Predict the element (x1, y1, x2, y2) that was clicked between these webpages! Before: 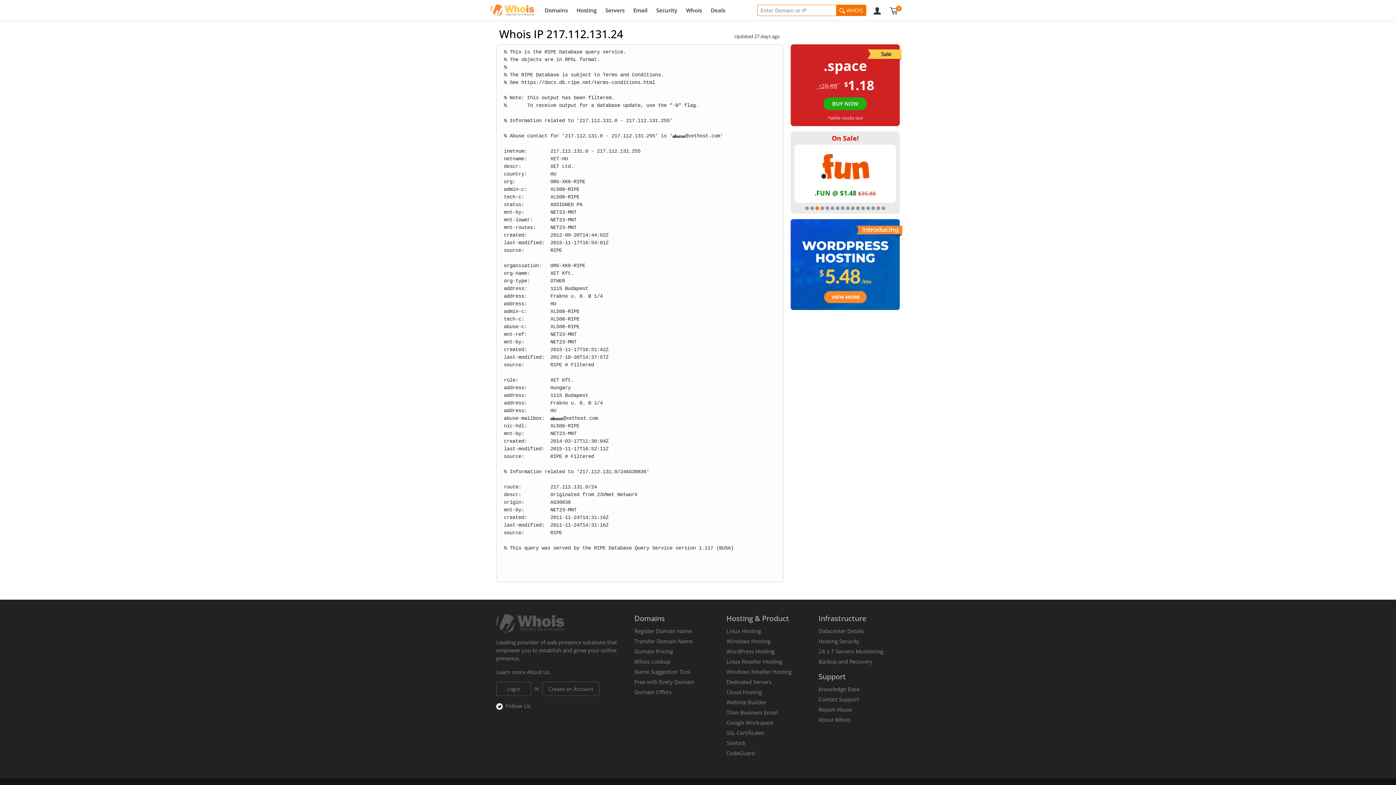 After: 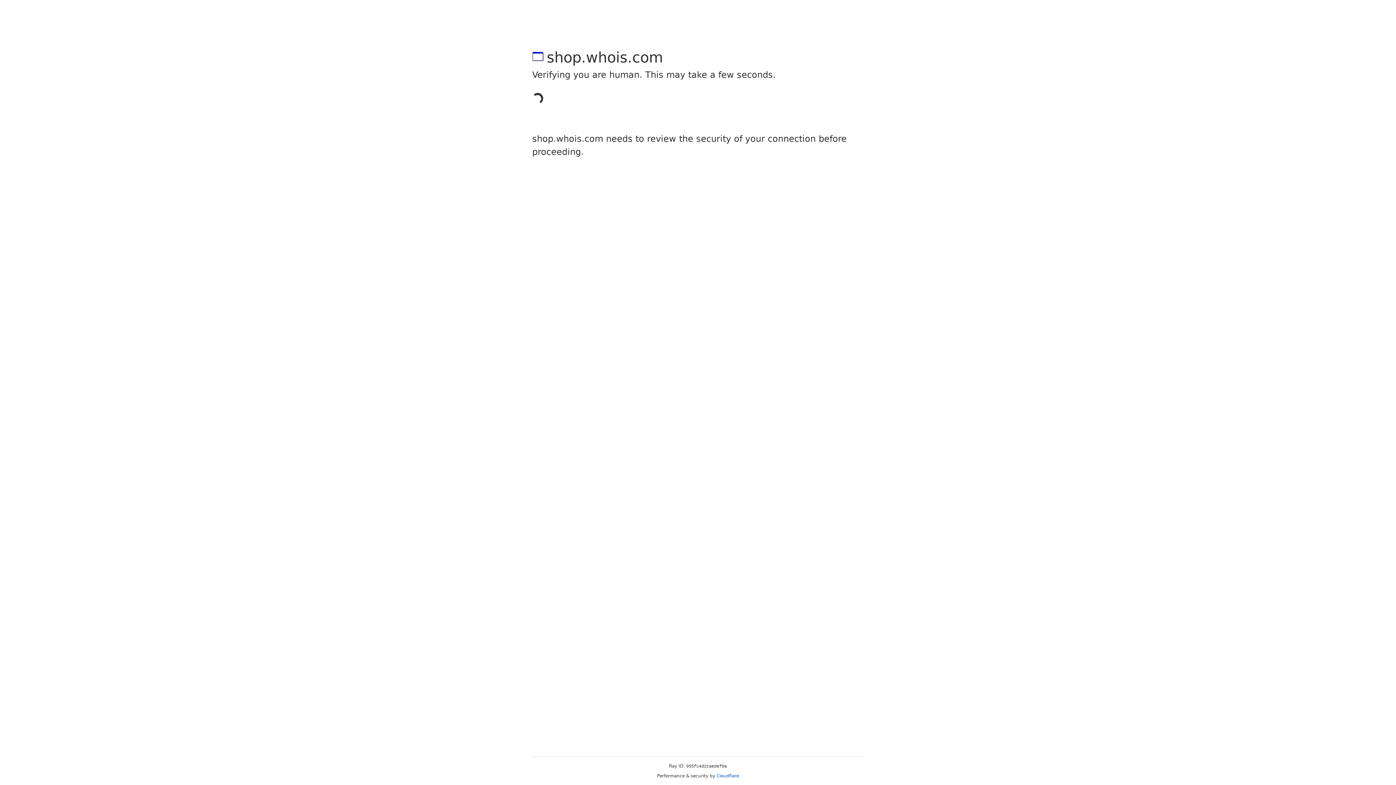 Action: bbox: (726, 678, 771, 685) label: Dedicated Servers